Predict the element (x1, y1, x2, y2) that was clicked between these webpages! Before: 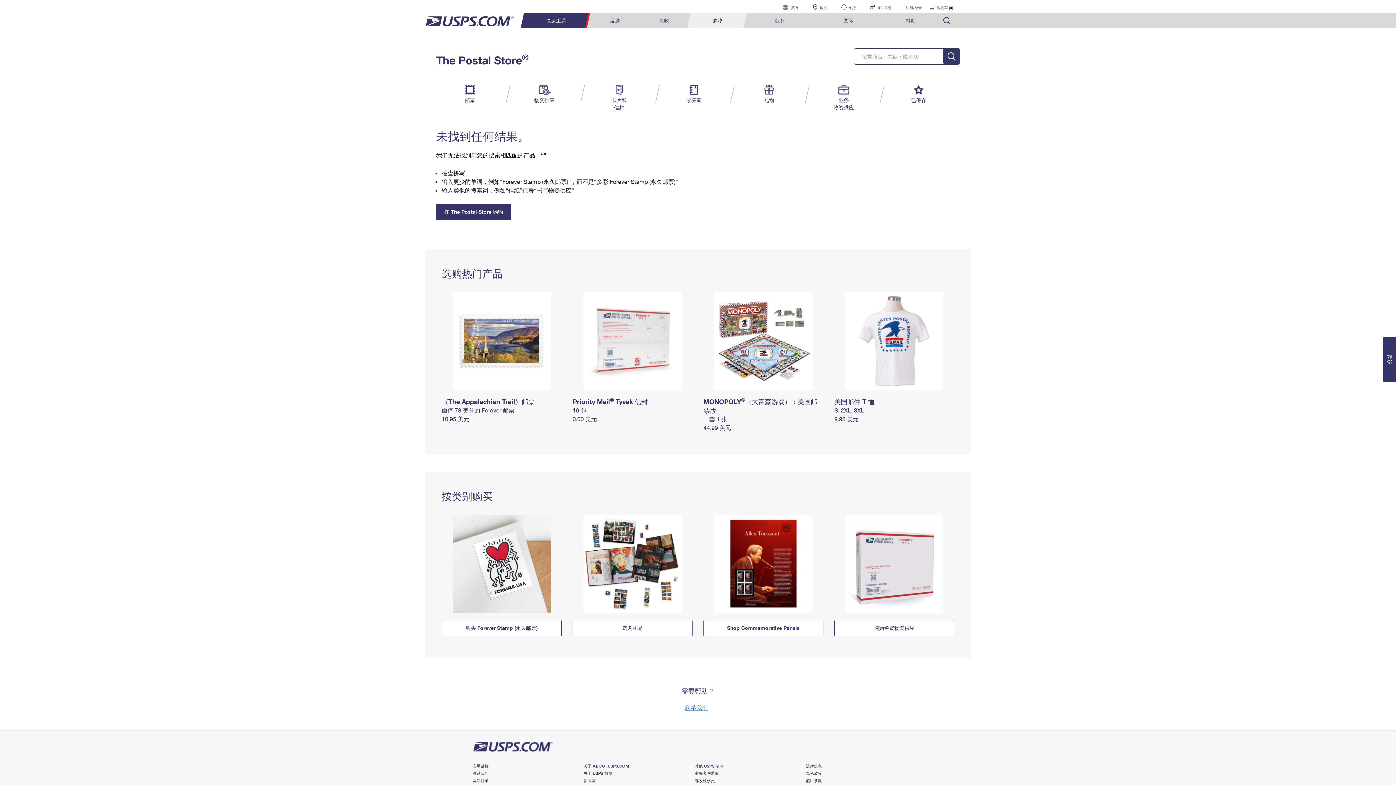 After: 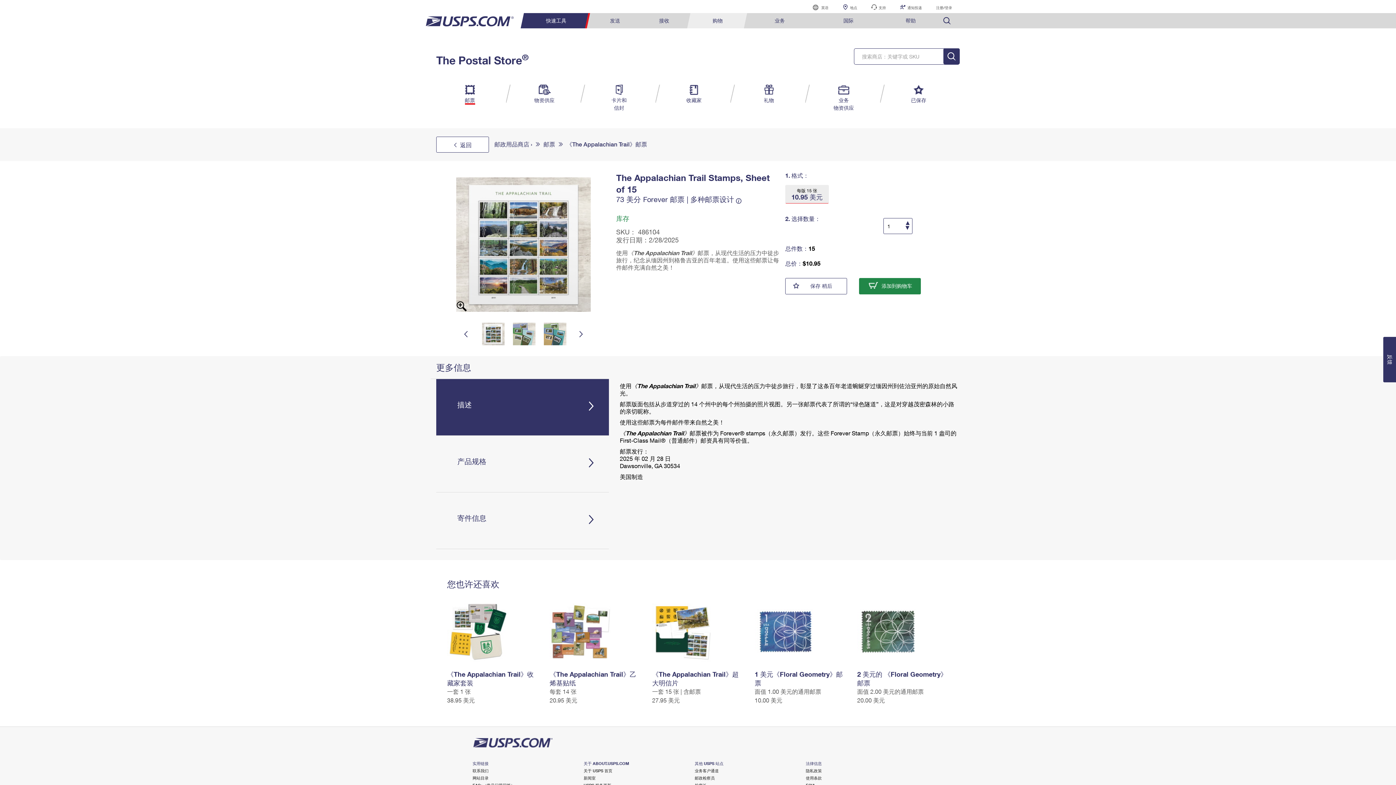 Action: bbox: (441, 338, 561, 342)